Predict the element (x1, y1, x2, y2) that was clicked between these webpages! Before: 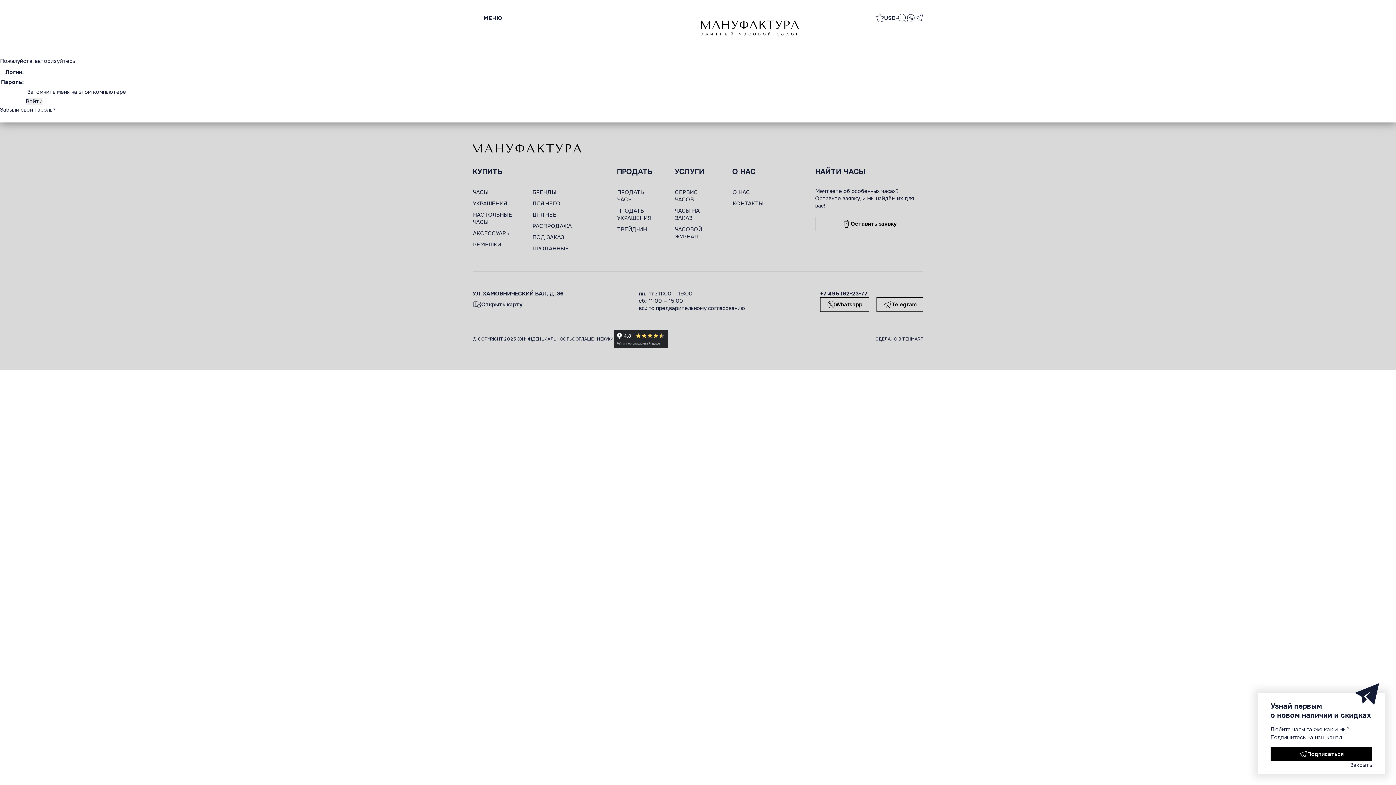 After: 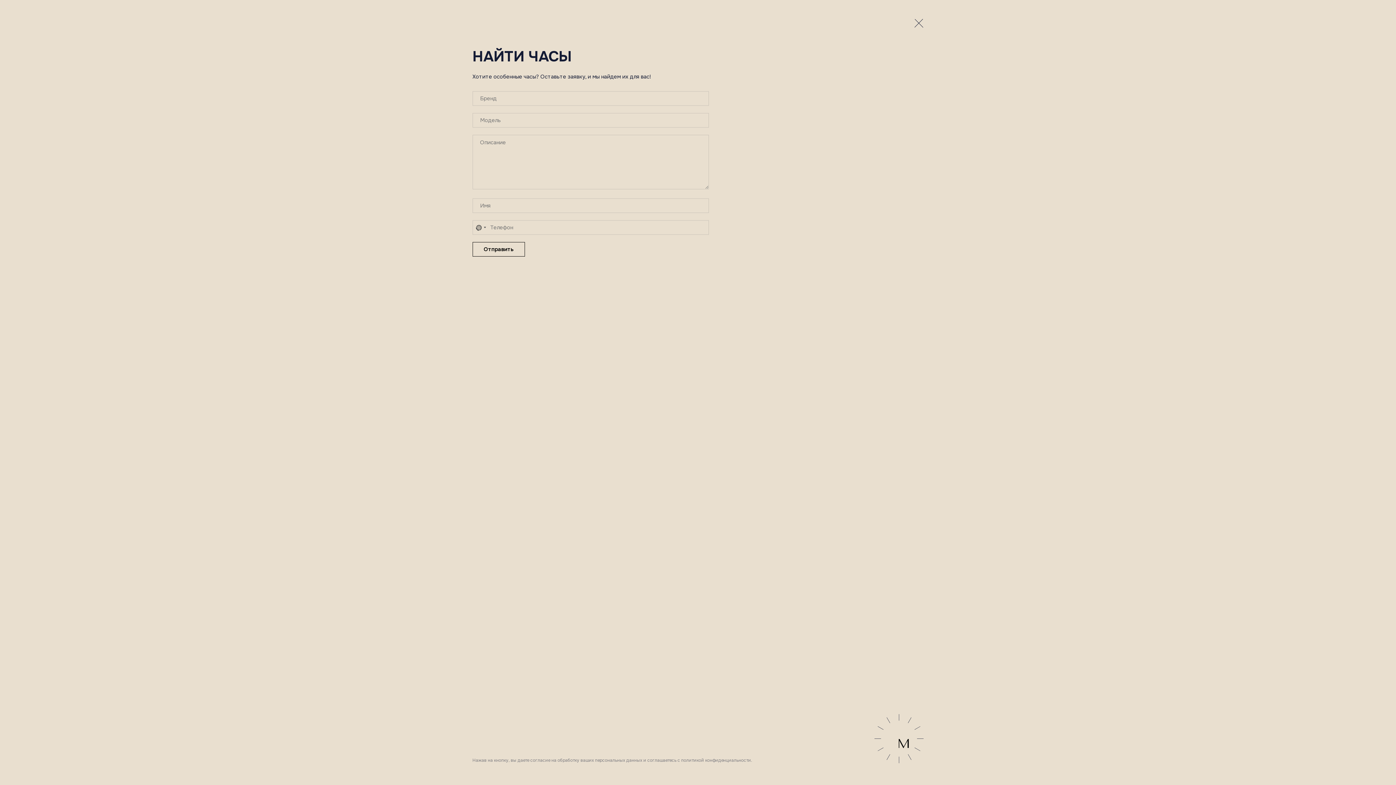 Action: label: ЧАСЫ НА ЗАКАЗ bbox: (671, 206, 721, 222)